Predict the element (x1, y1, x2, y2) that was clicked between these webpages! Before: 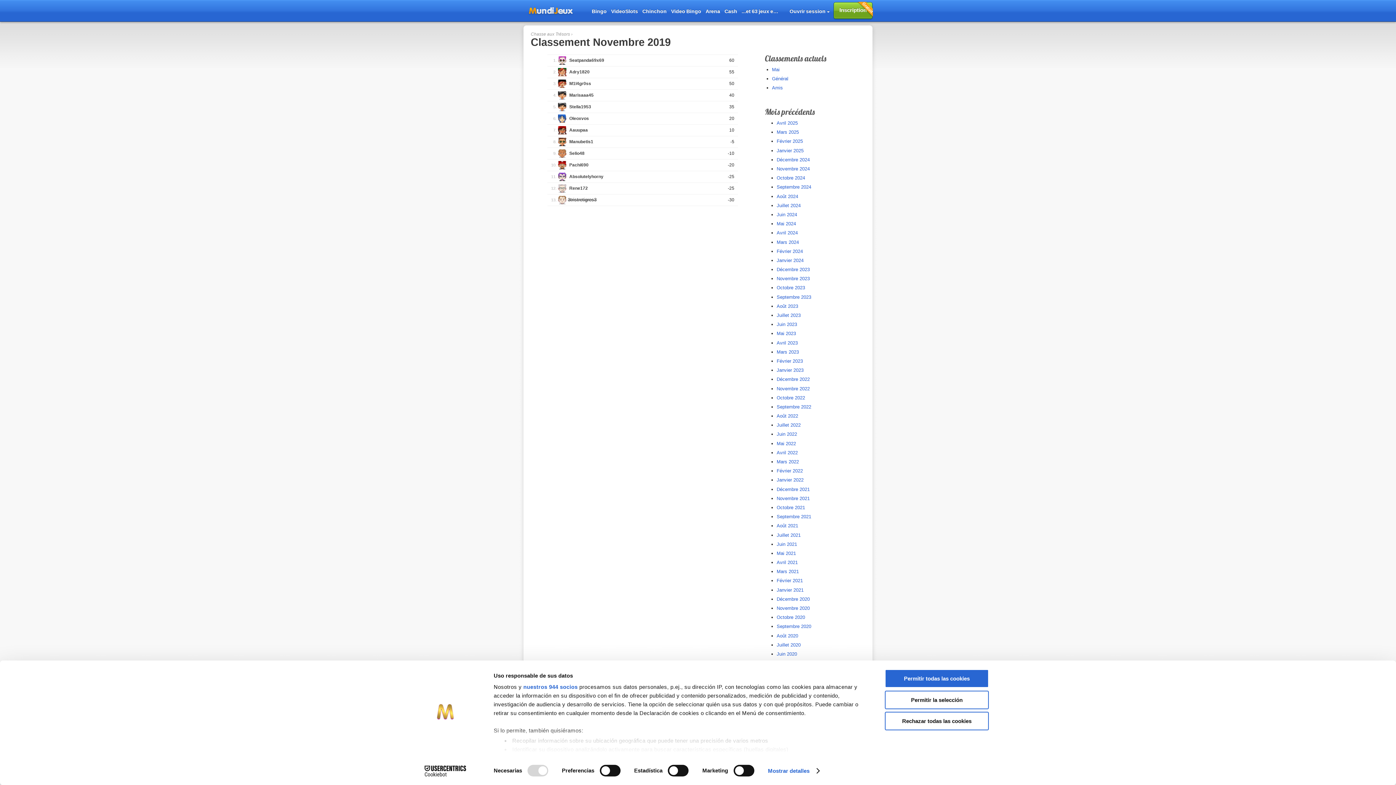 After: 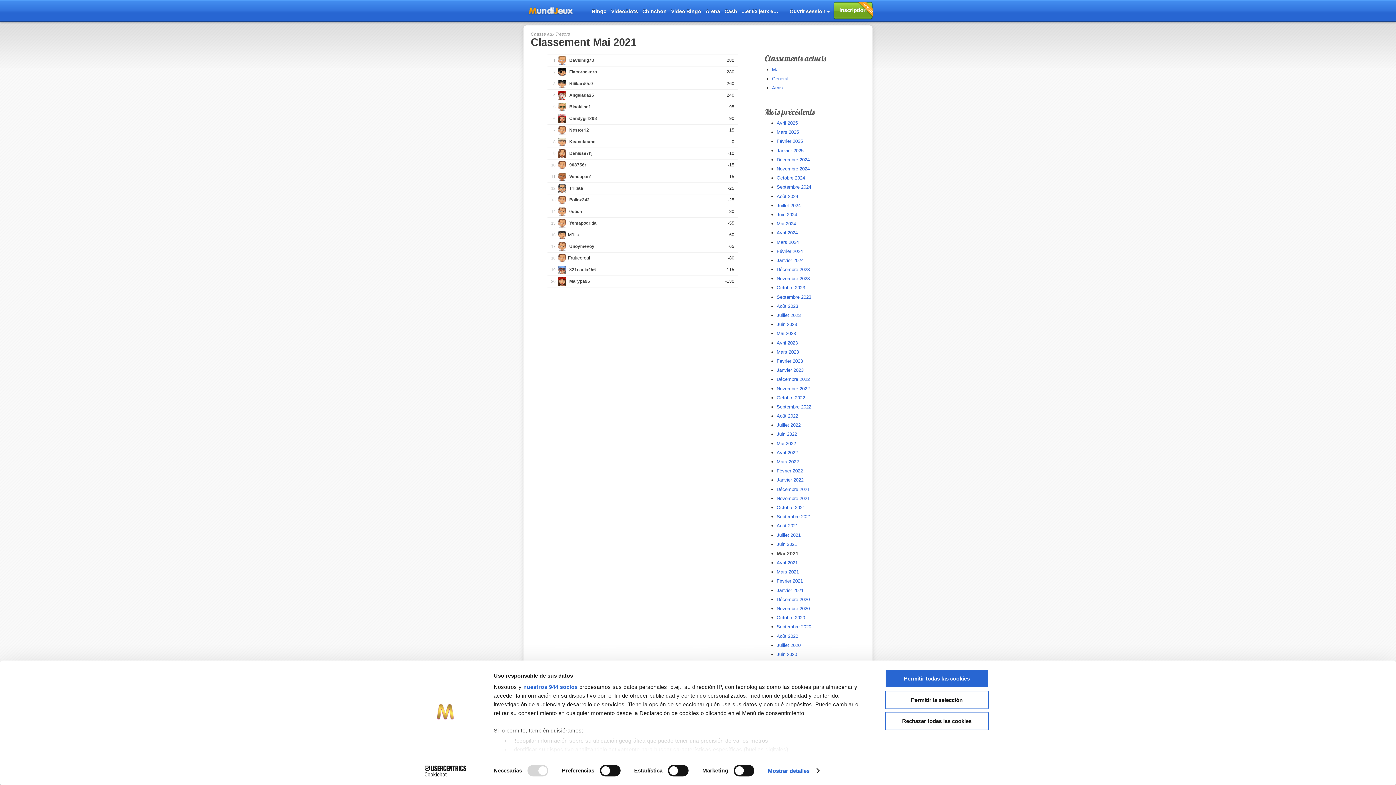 Action: label: Mai 2021 bbox: (776, 550, 796, 556)